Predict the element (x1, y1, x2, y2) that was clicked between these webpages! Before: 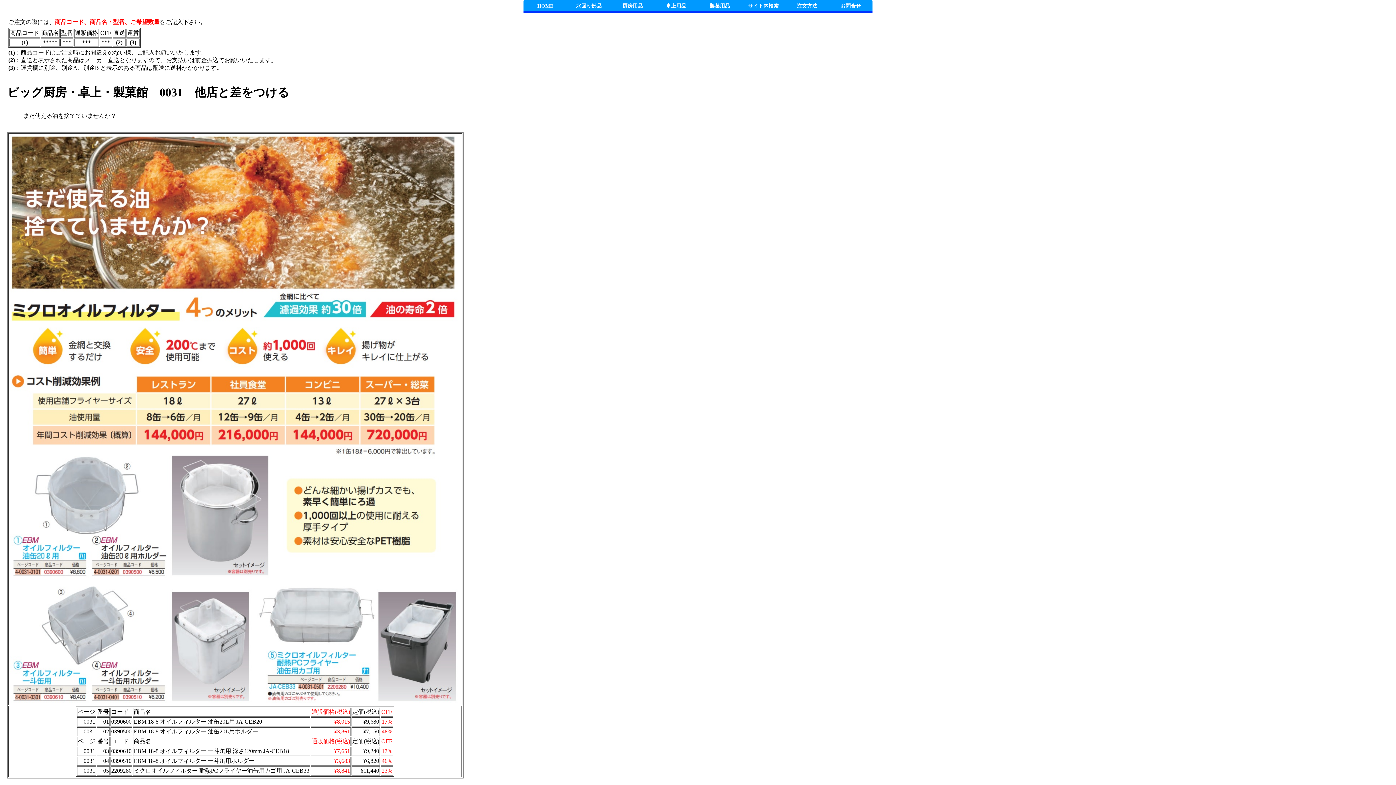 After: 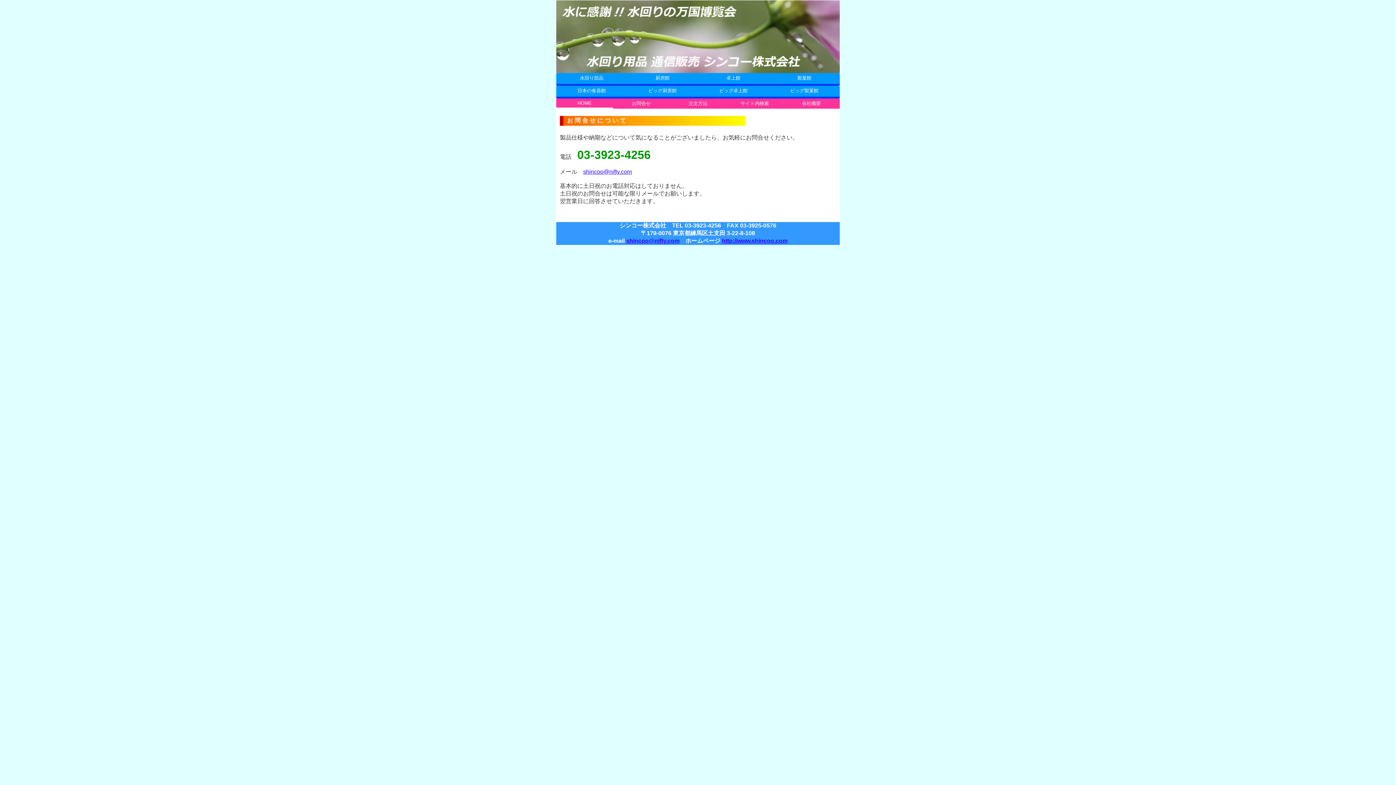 Action: label: お問合せ bbox: (829, 0, 872, 12)